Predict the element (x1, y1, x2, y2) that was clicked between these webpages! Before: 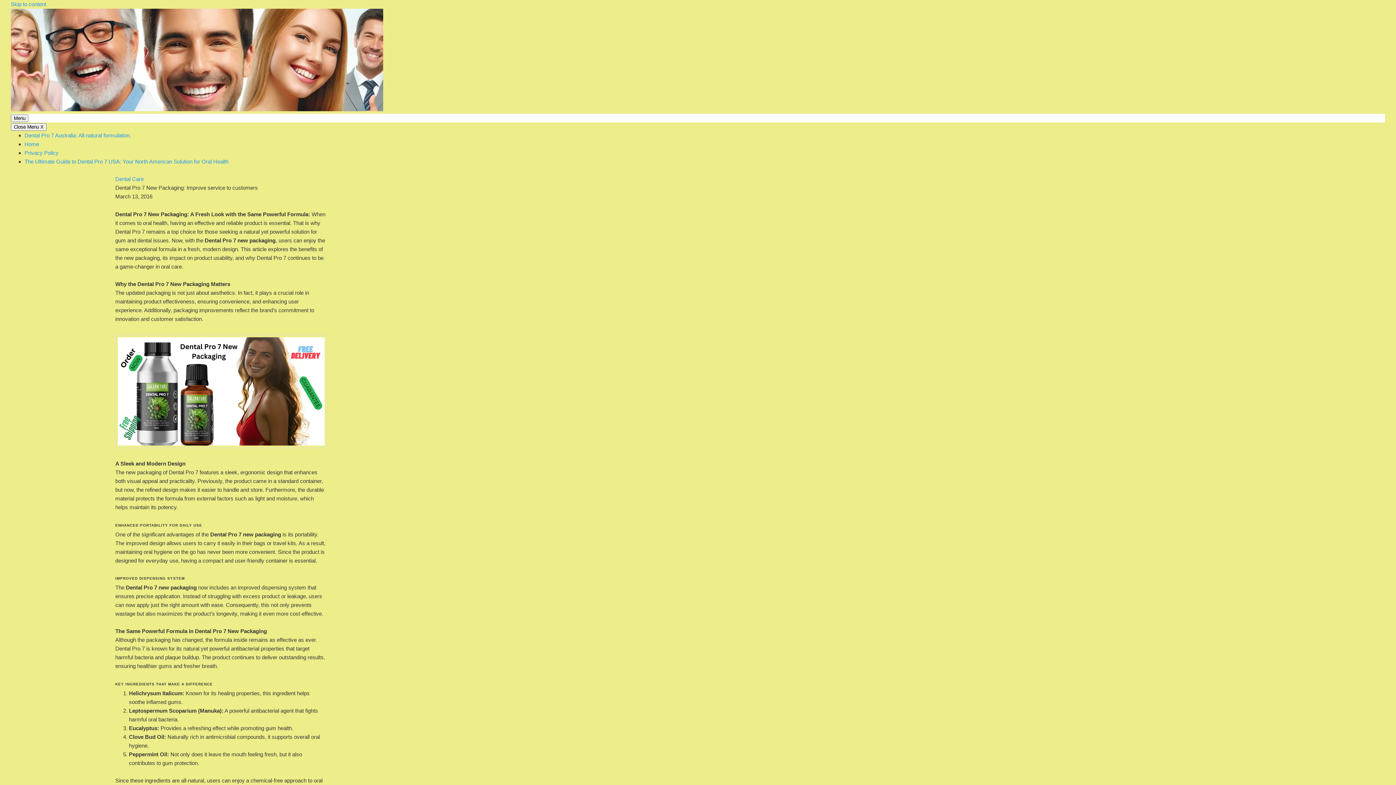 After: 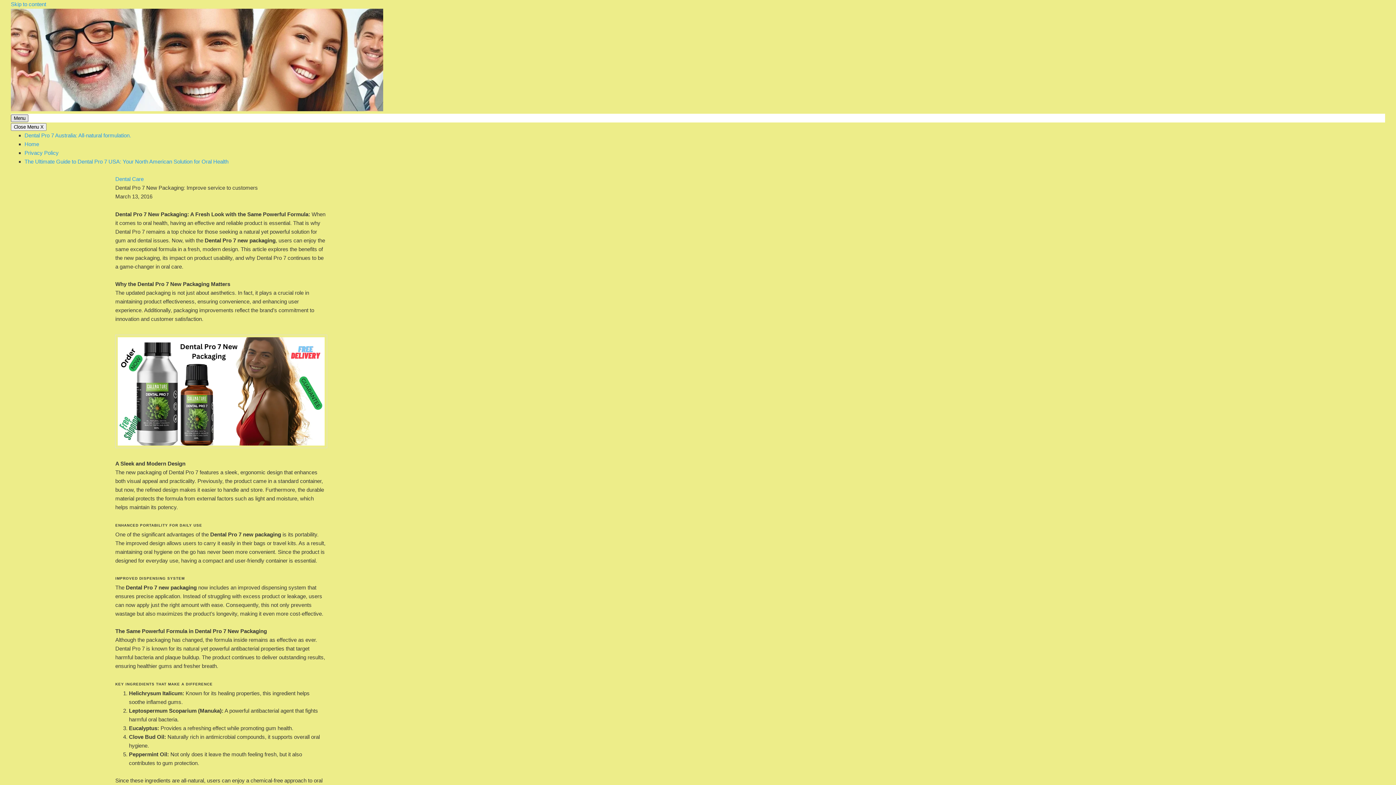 Action: bbox: (10, 114, 28, 122) label: Menu